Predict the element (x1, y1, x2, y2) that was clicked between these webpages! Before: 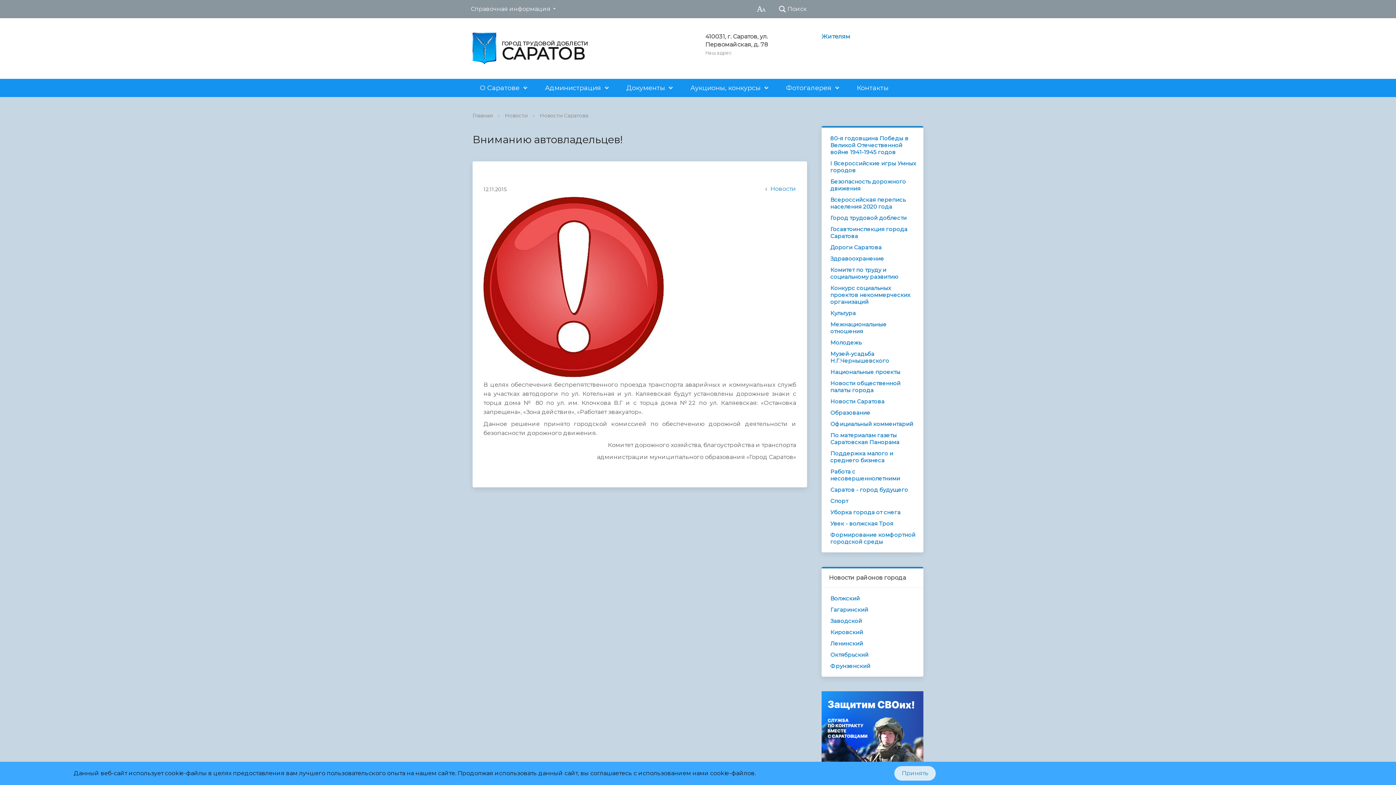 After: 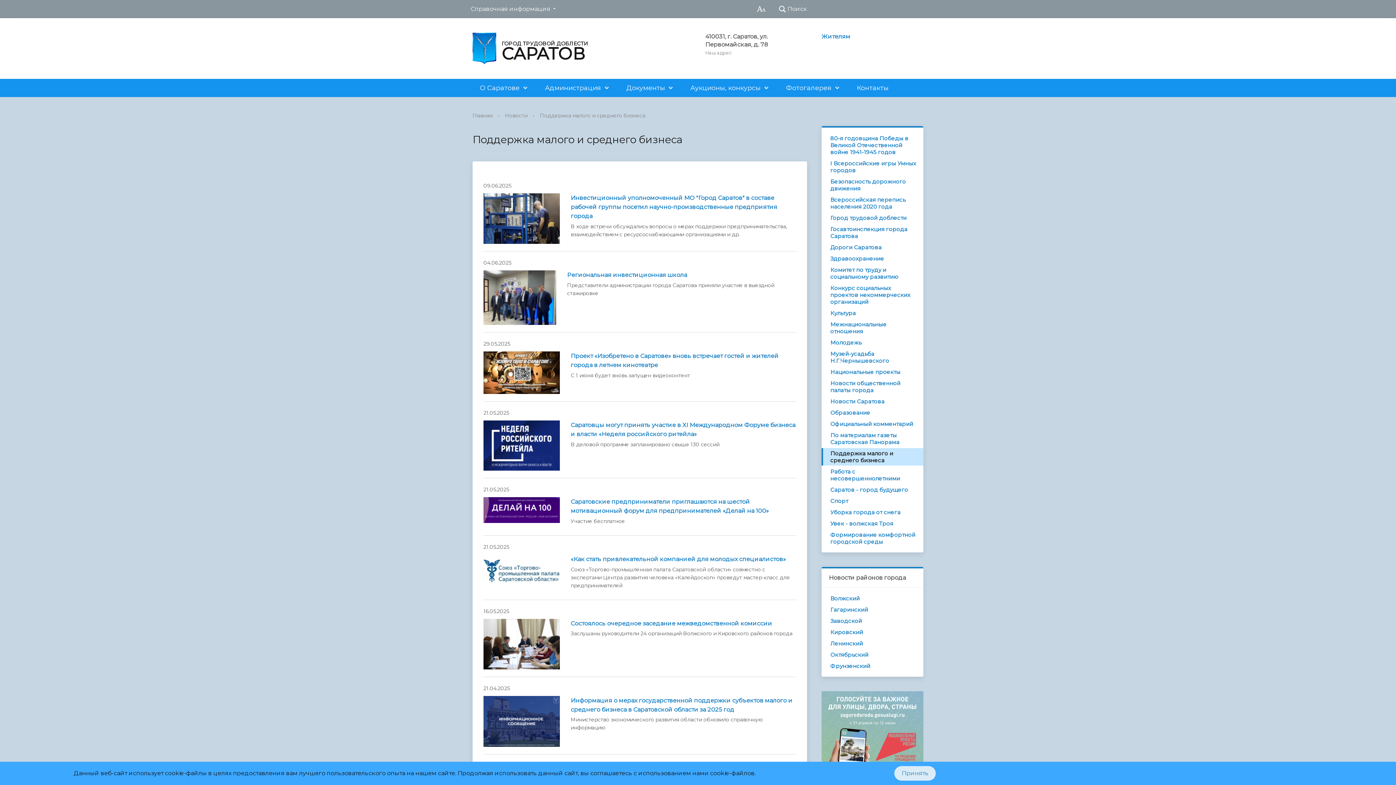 Action: label: Поддержка малого и среднего бизнеса bbox: (821, 448, 923, 465)